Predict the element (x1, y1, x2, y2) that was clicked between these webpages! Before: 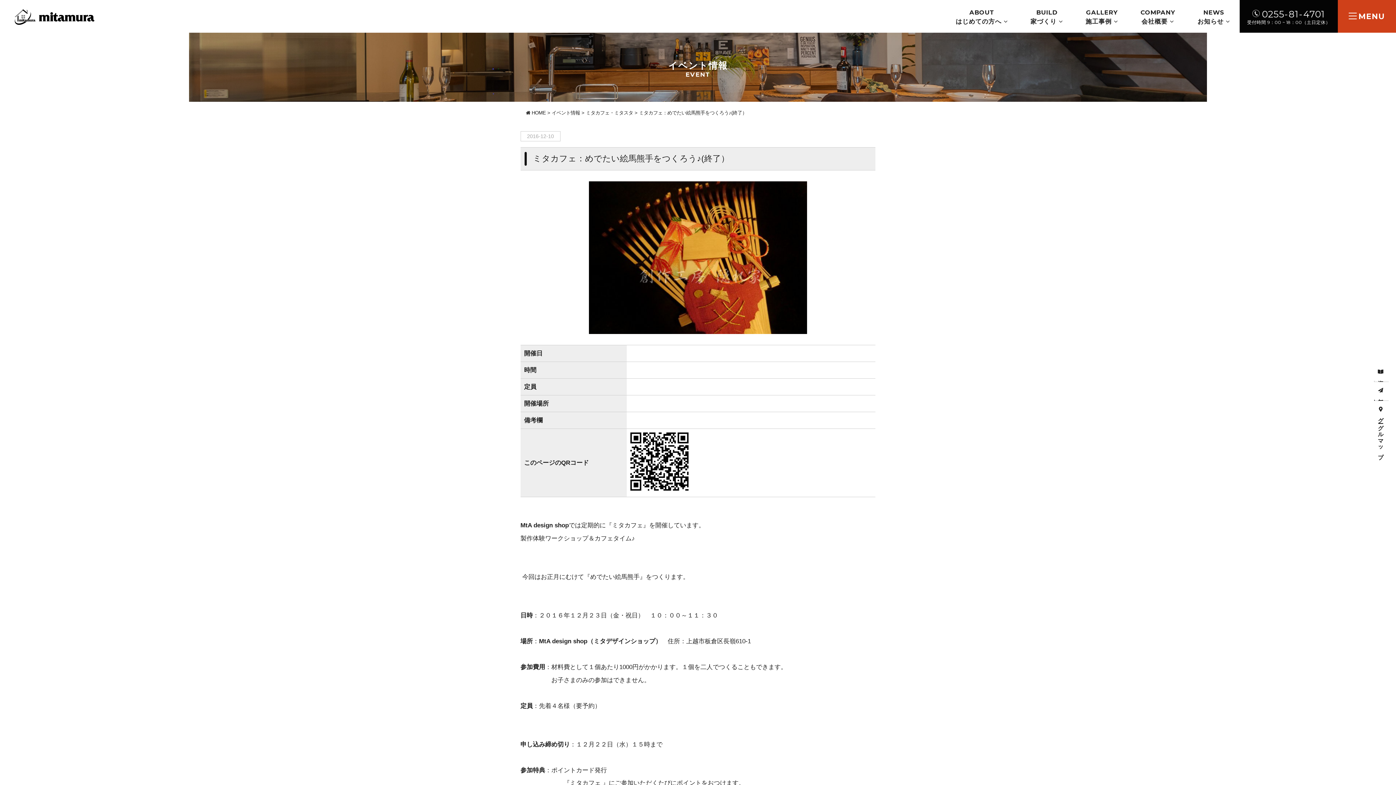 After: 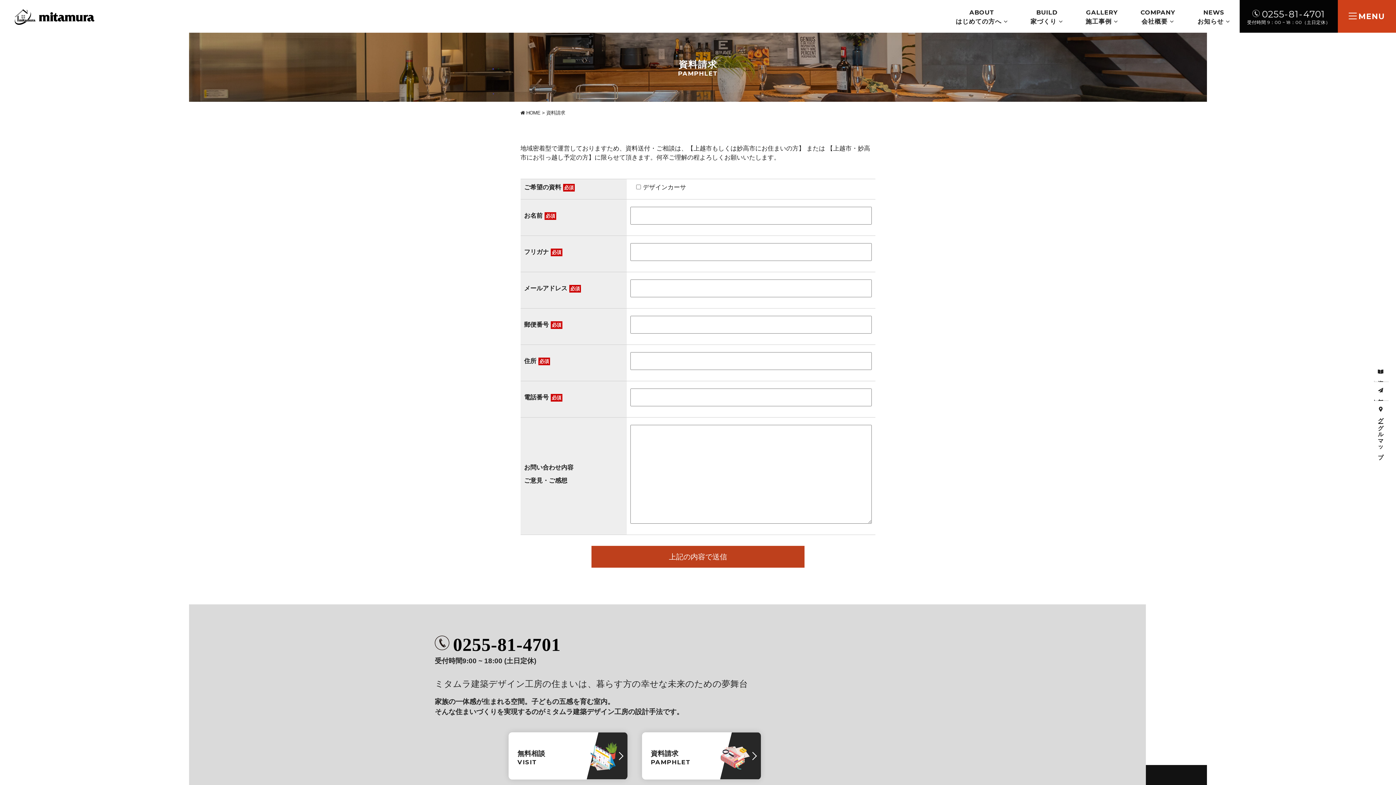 Action: bbox: (1374, 363, 1389, 382) label: 資料請求